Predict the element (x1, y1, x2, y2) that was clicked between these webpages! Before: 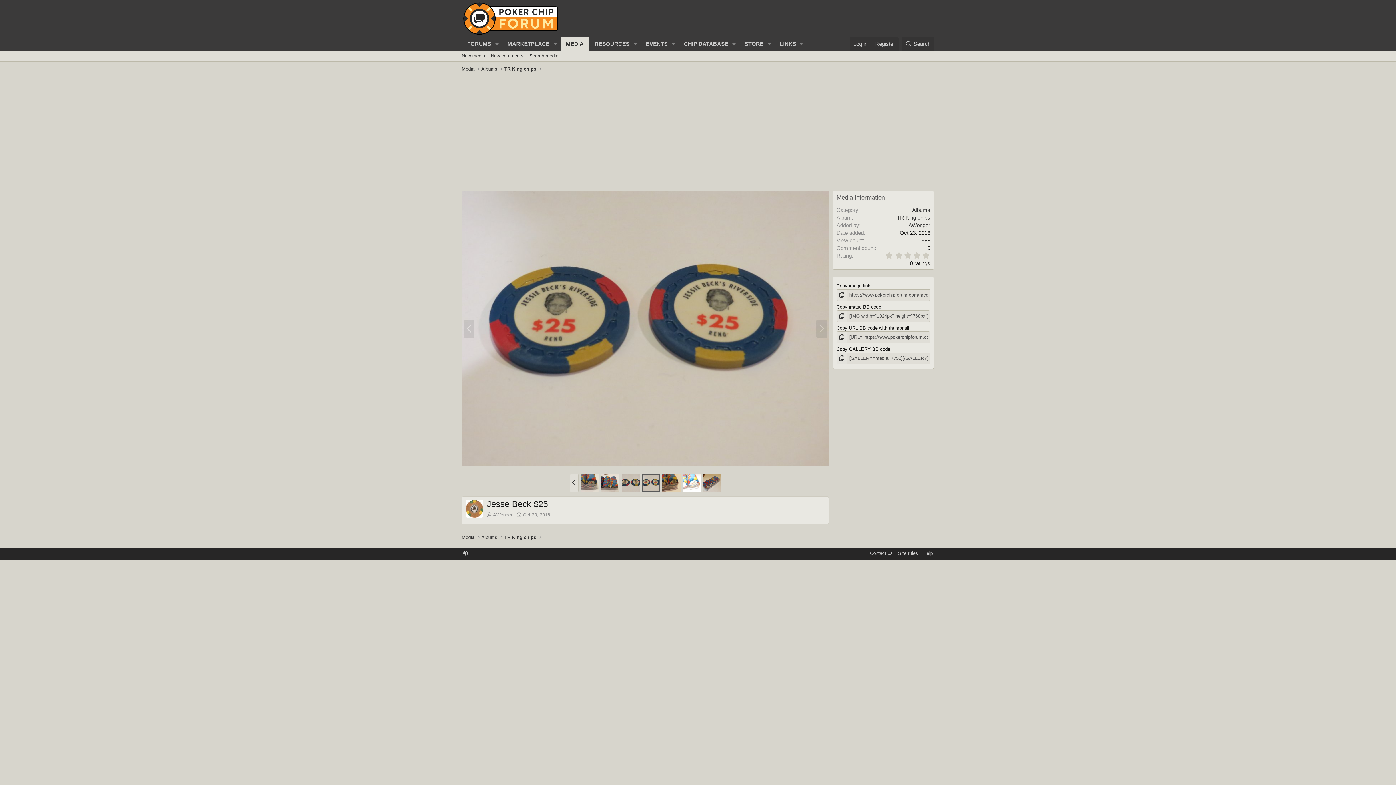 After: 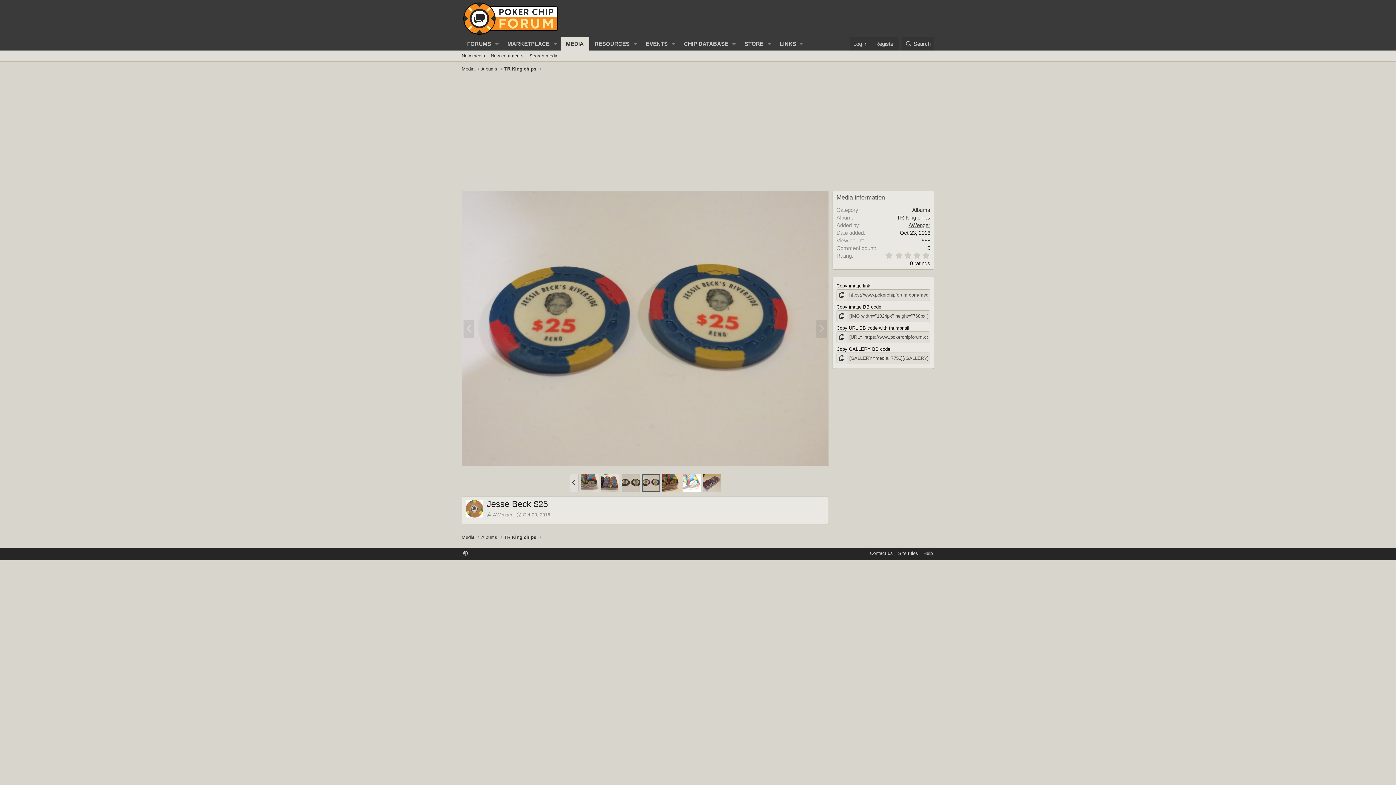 Action: bbox: (908, 222, 930, 228) label: AWenger